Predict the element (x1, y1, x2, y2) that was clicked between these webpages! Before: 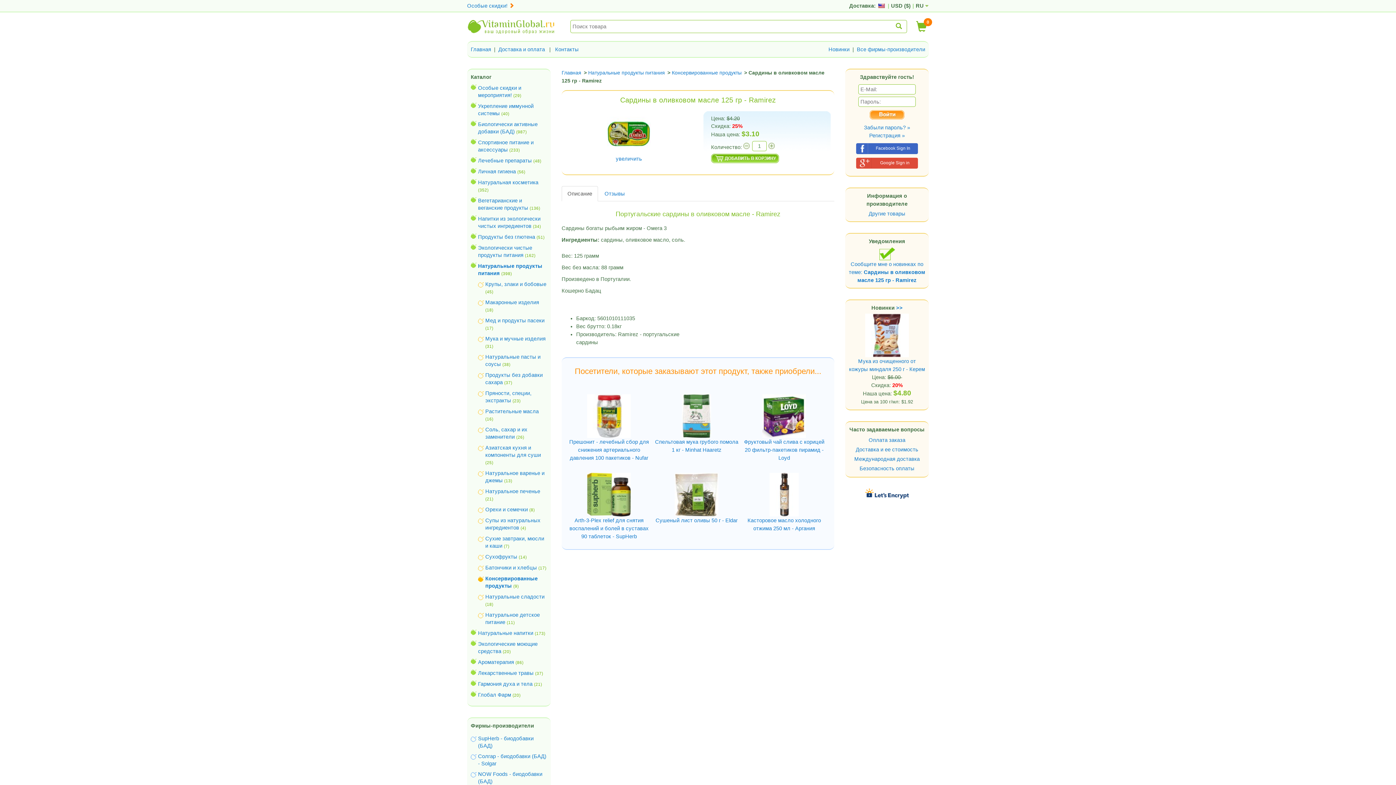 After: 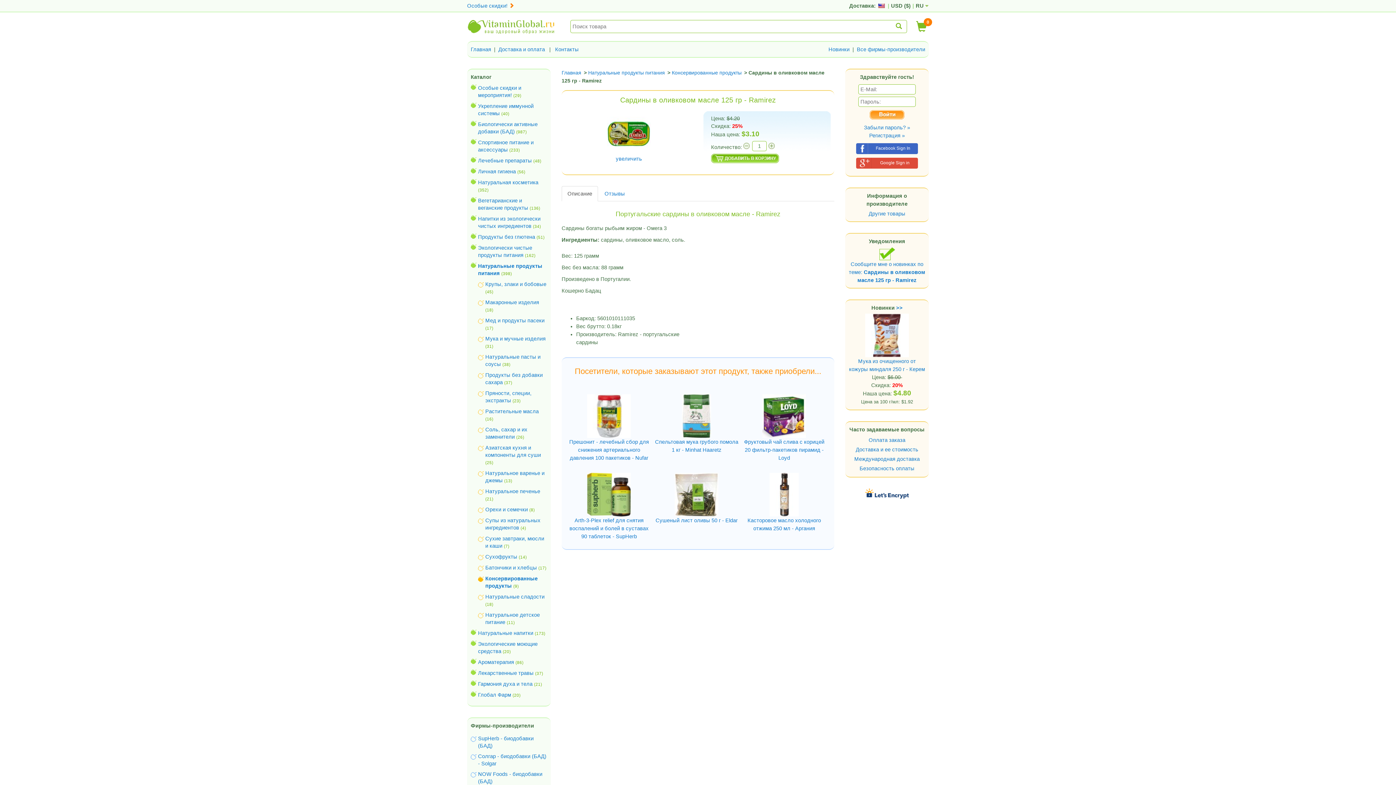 Action: bbox: (743, 142, 749, 148)